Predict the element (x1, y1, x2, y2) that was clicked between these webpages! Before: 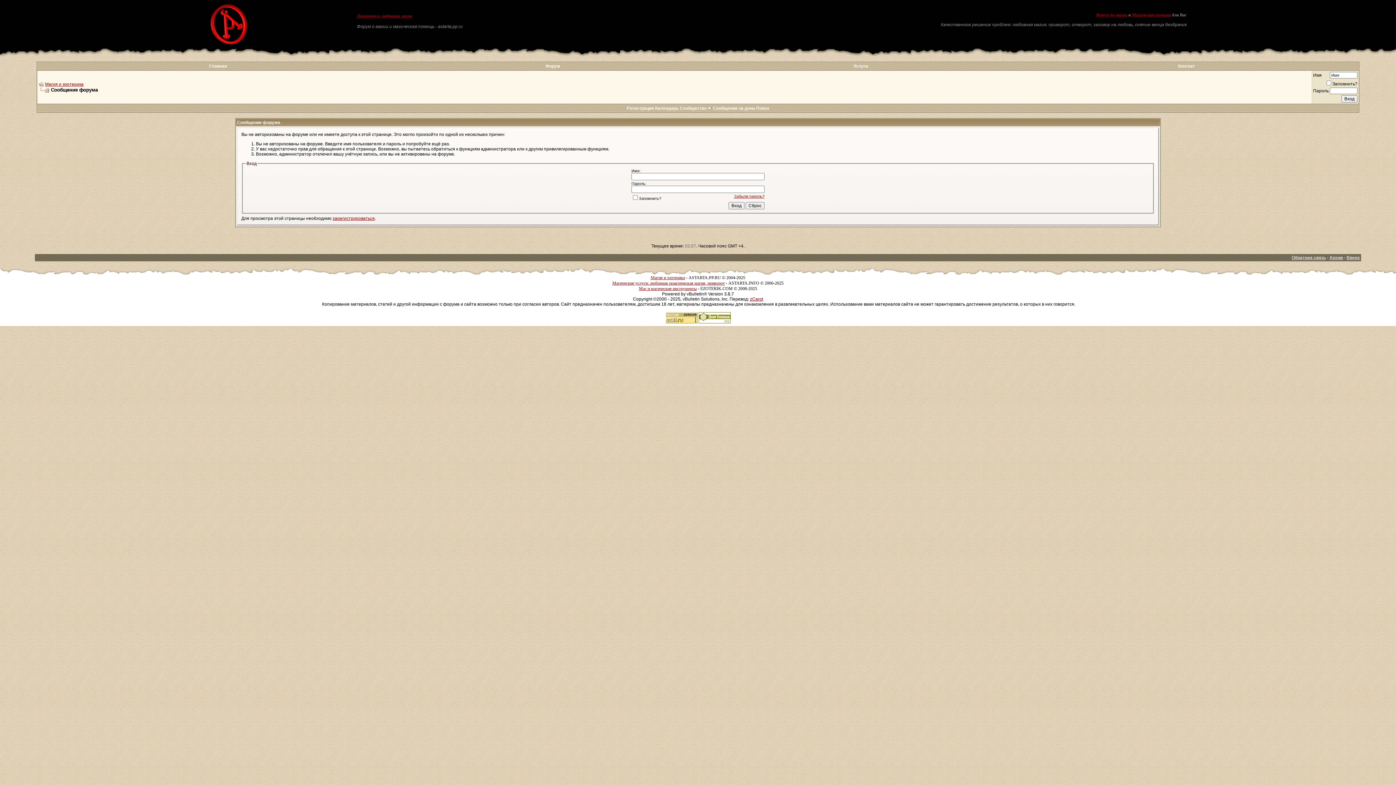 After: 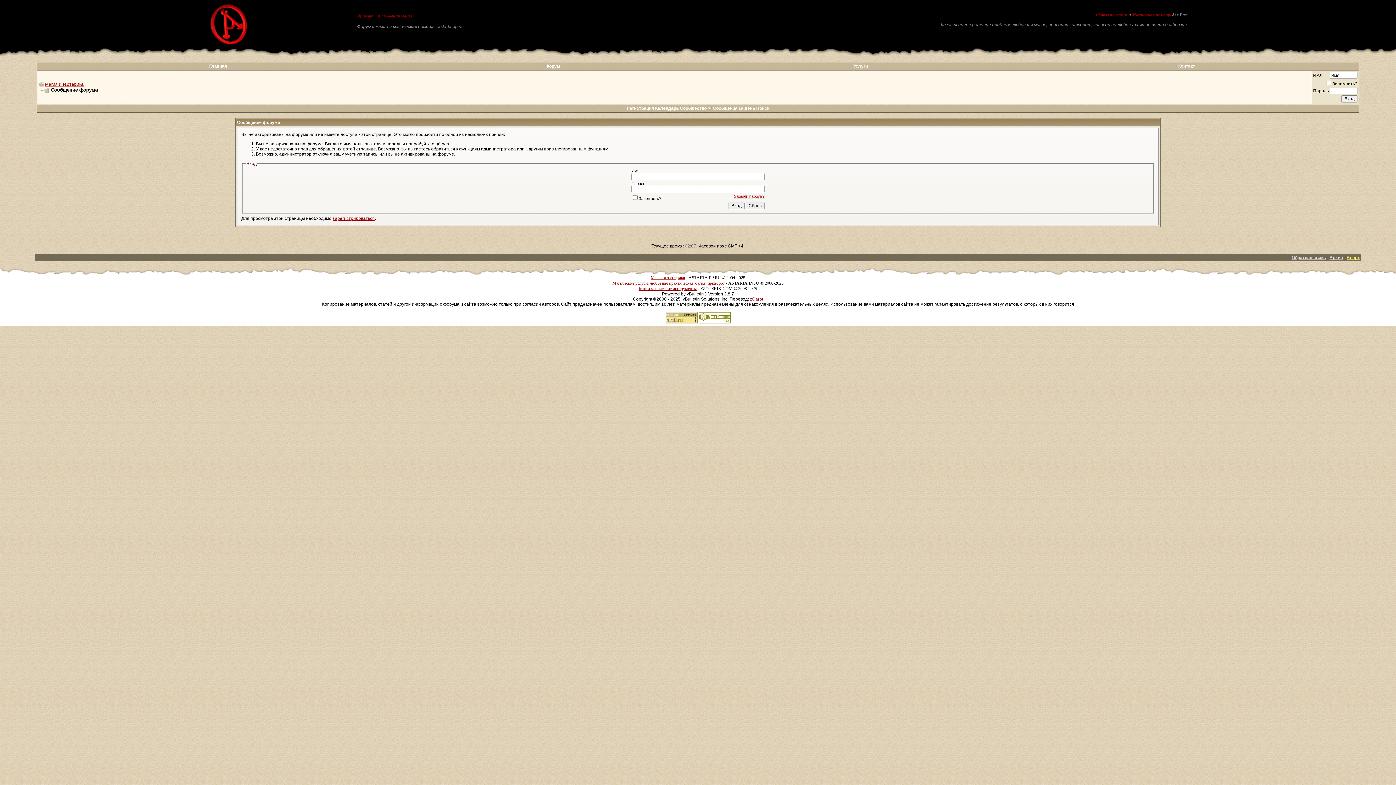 Action: bbox: (1346, 255, 1360, 260) label: Вверх